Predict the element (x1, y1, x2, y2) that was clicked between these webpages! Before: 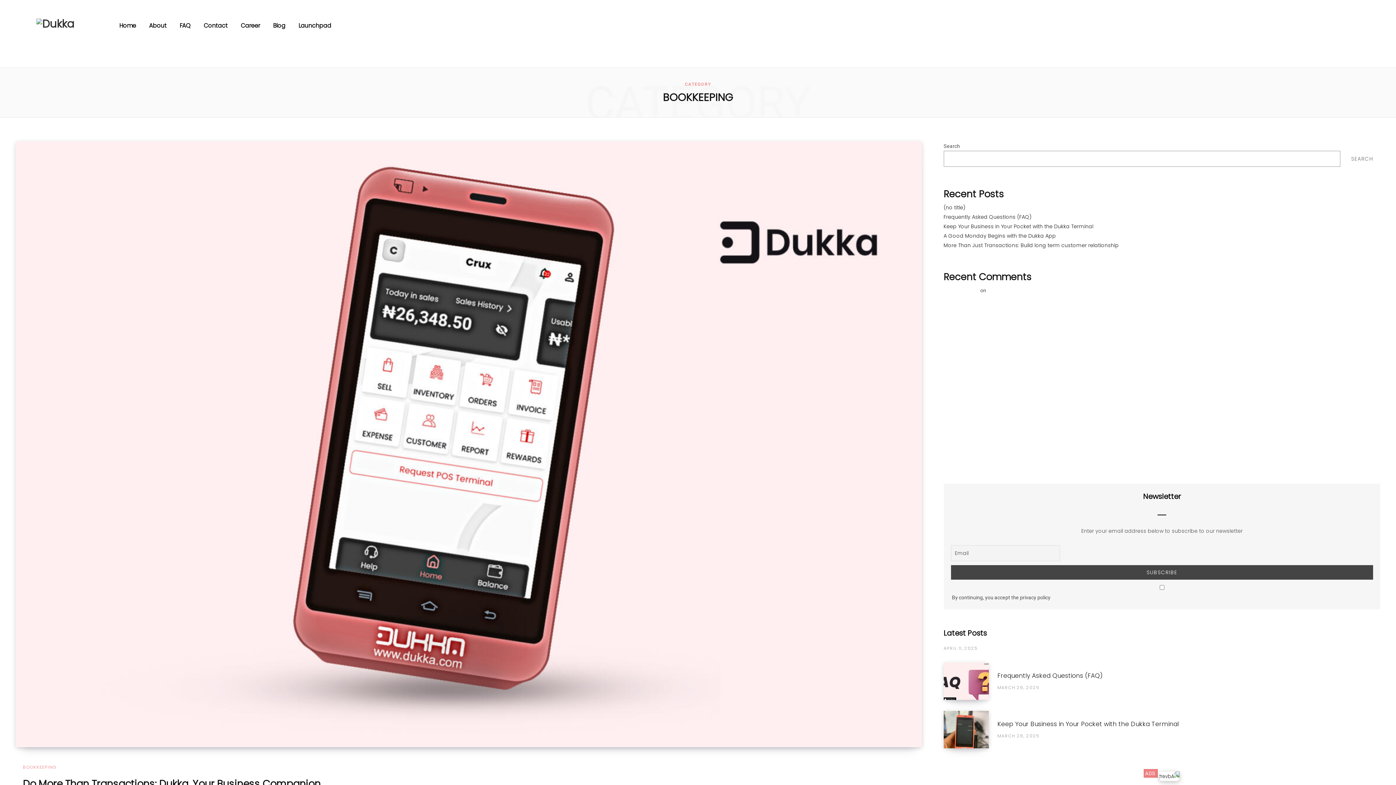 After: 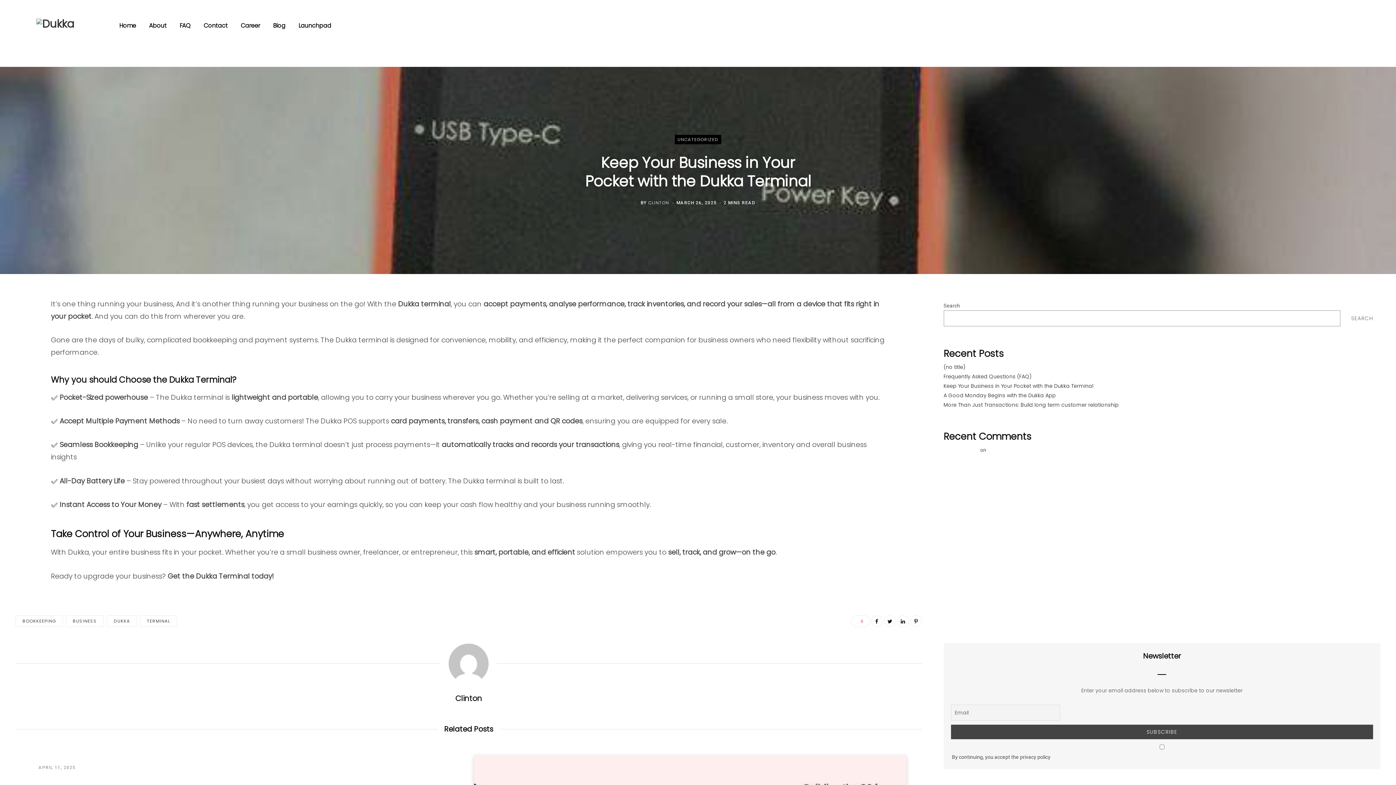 Action: label: Keep Your Business in Your Pocket with the Dukka Terminal bbox: (997, 719, 1179, 728)